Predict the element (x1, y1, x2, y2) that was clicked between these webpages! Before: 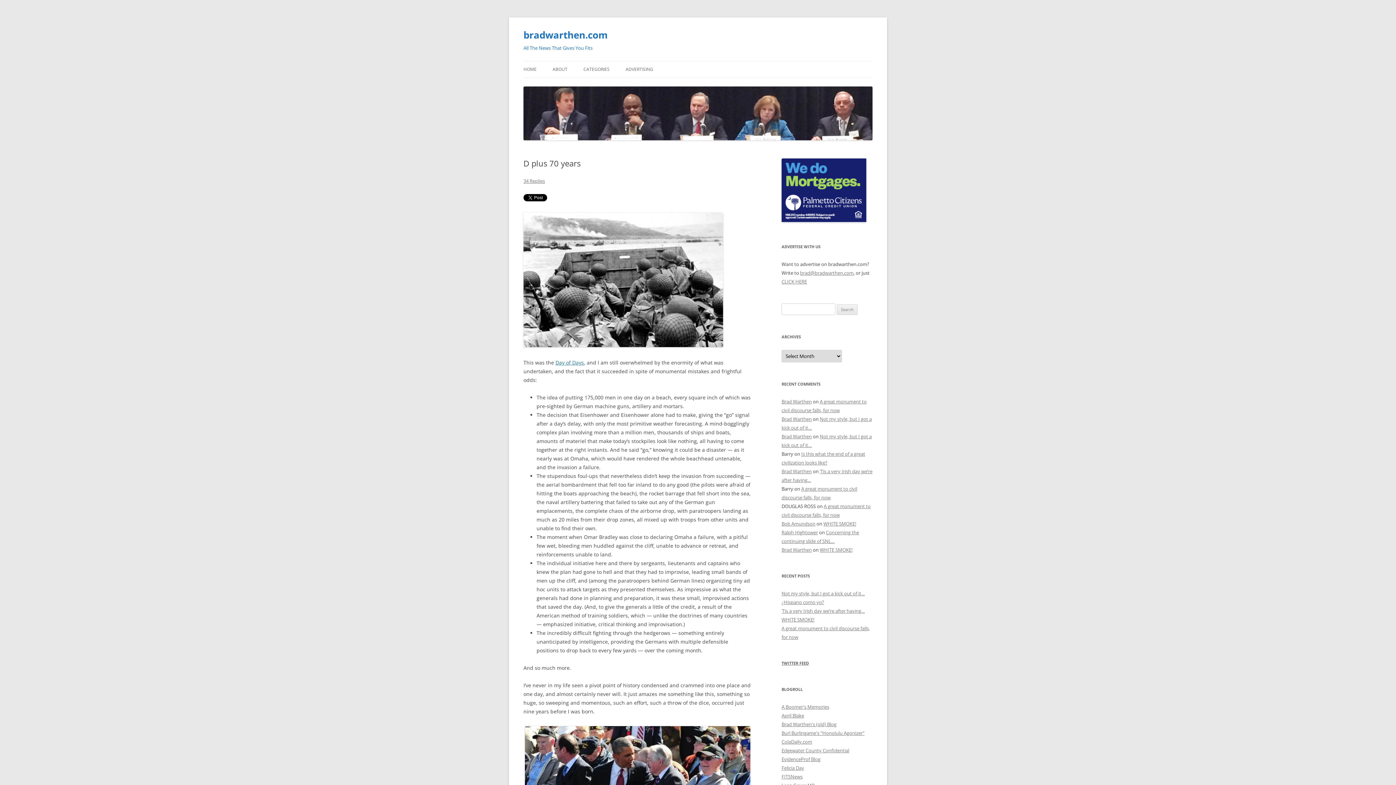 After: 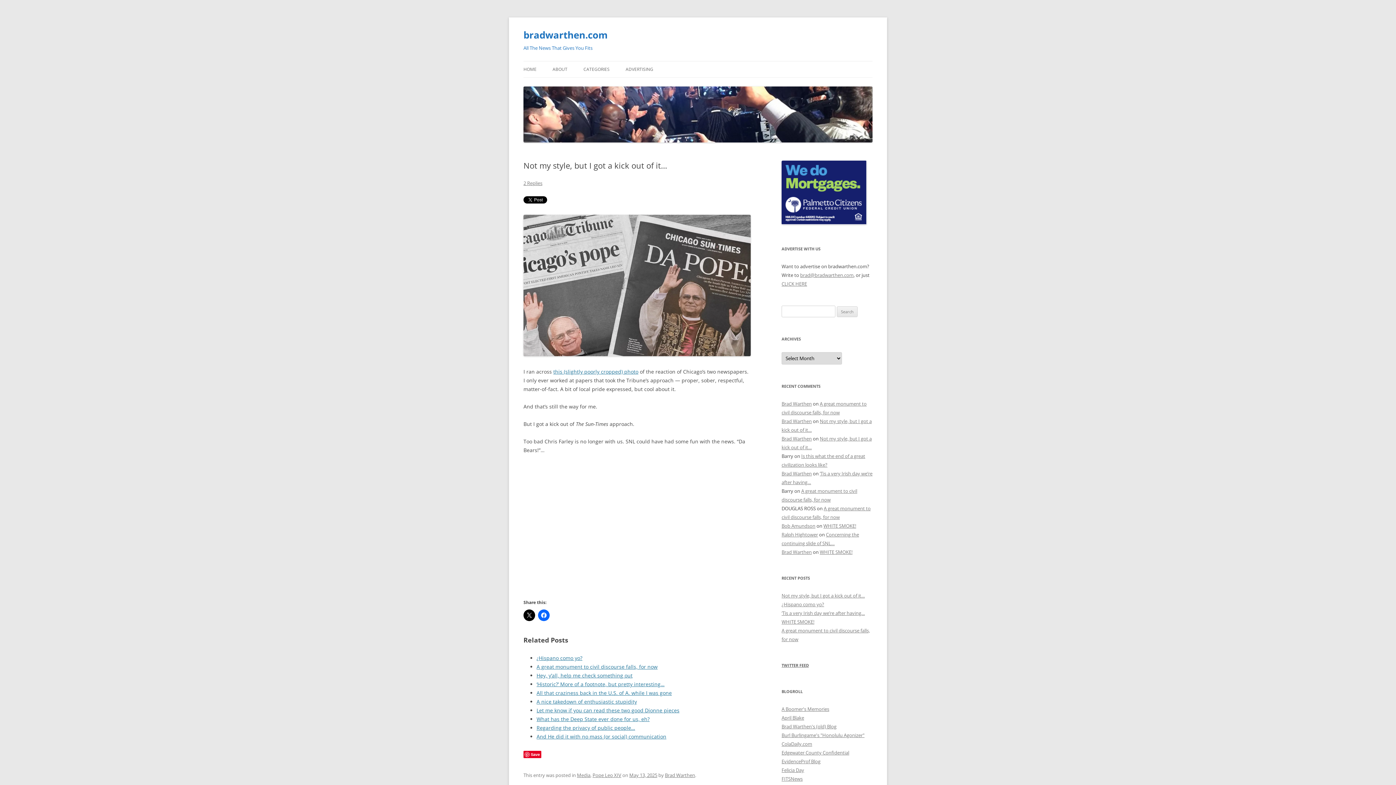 Action: bbox: (781, 590, 865, 597) label: Not my style, but I got a kick out of it…